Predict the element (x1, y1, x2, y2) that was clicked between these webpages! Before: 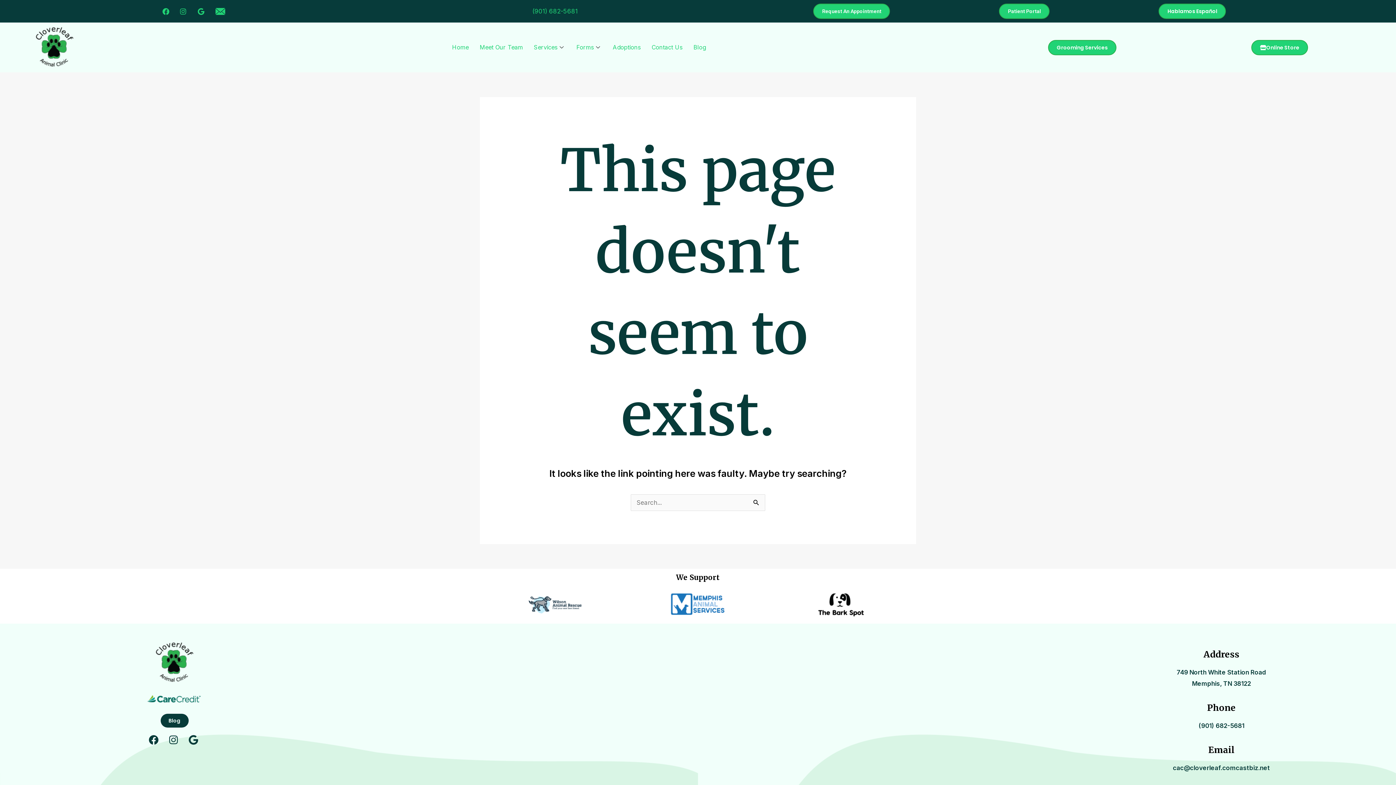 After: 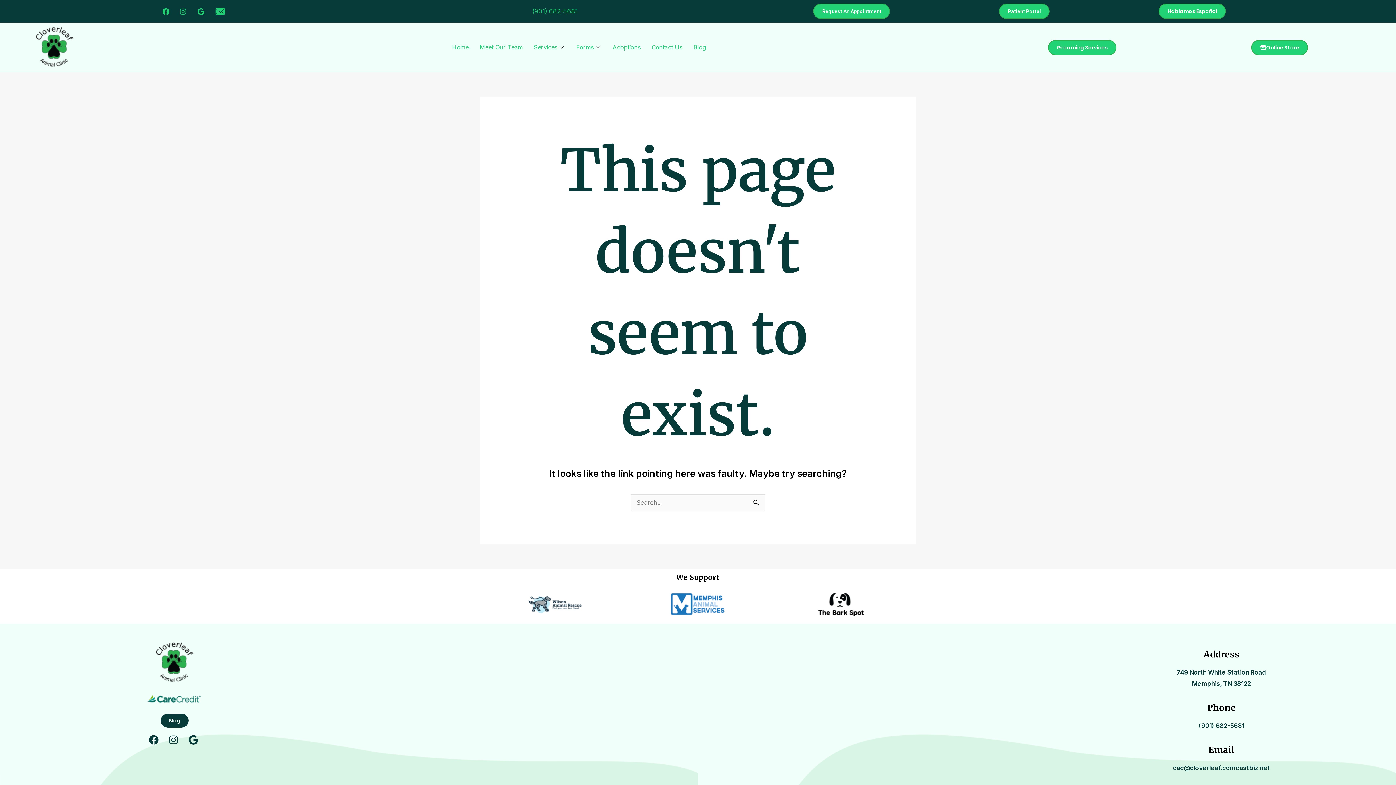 Action: bbox: (162, 7, 174, 14)